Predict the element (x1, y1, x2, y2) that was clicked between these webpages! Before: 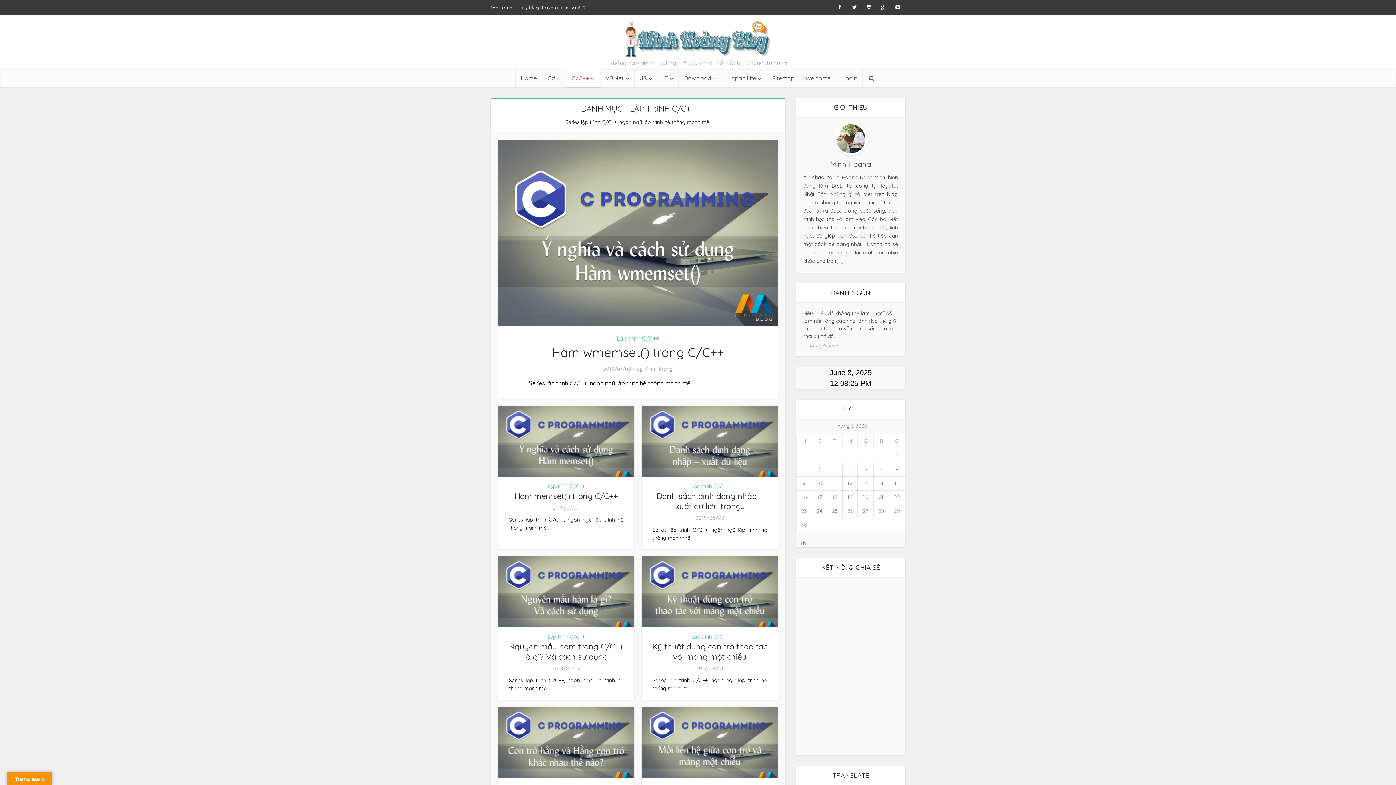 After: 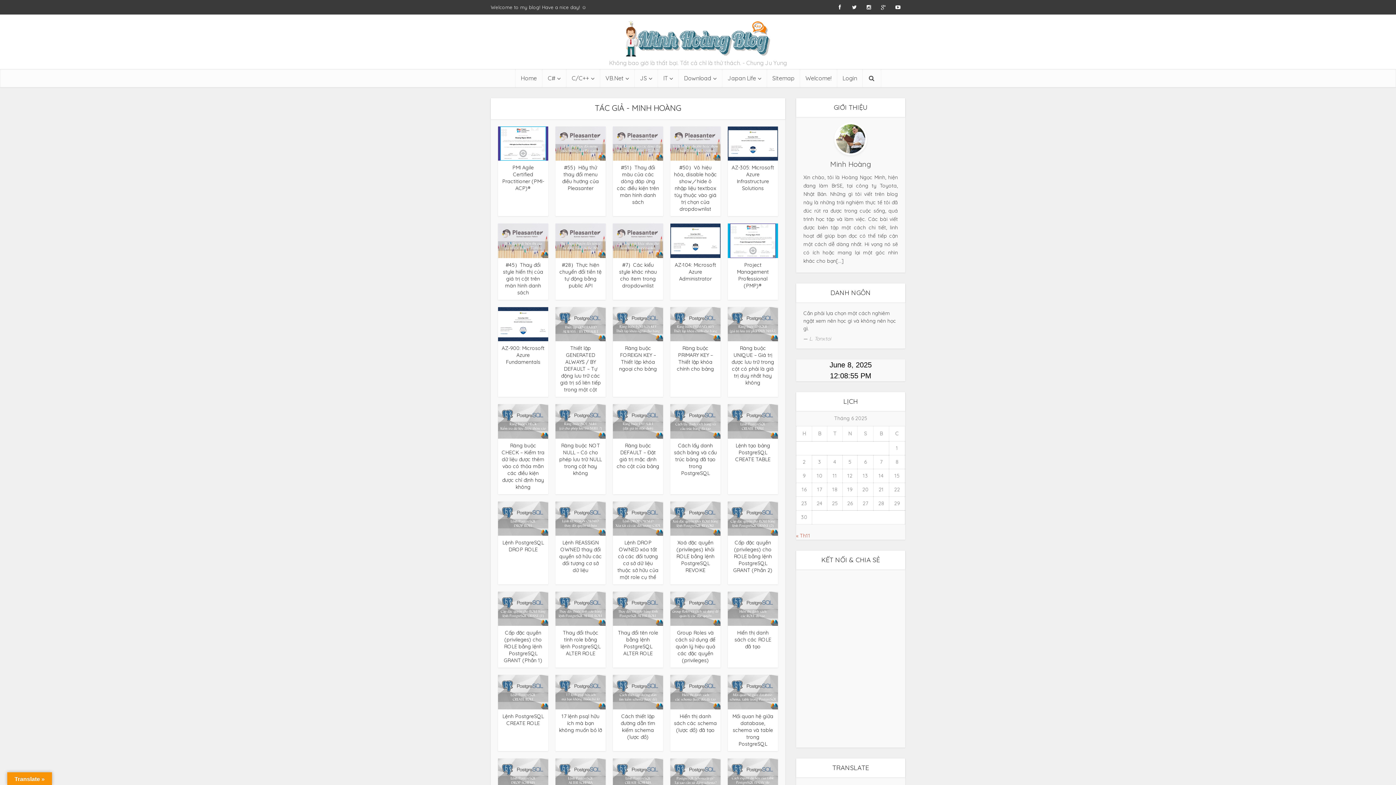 Action: bbox: (644, 365, 673, 372) label: Minh Hoàng